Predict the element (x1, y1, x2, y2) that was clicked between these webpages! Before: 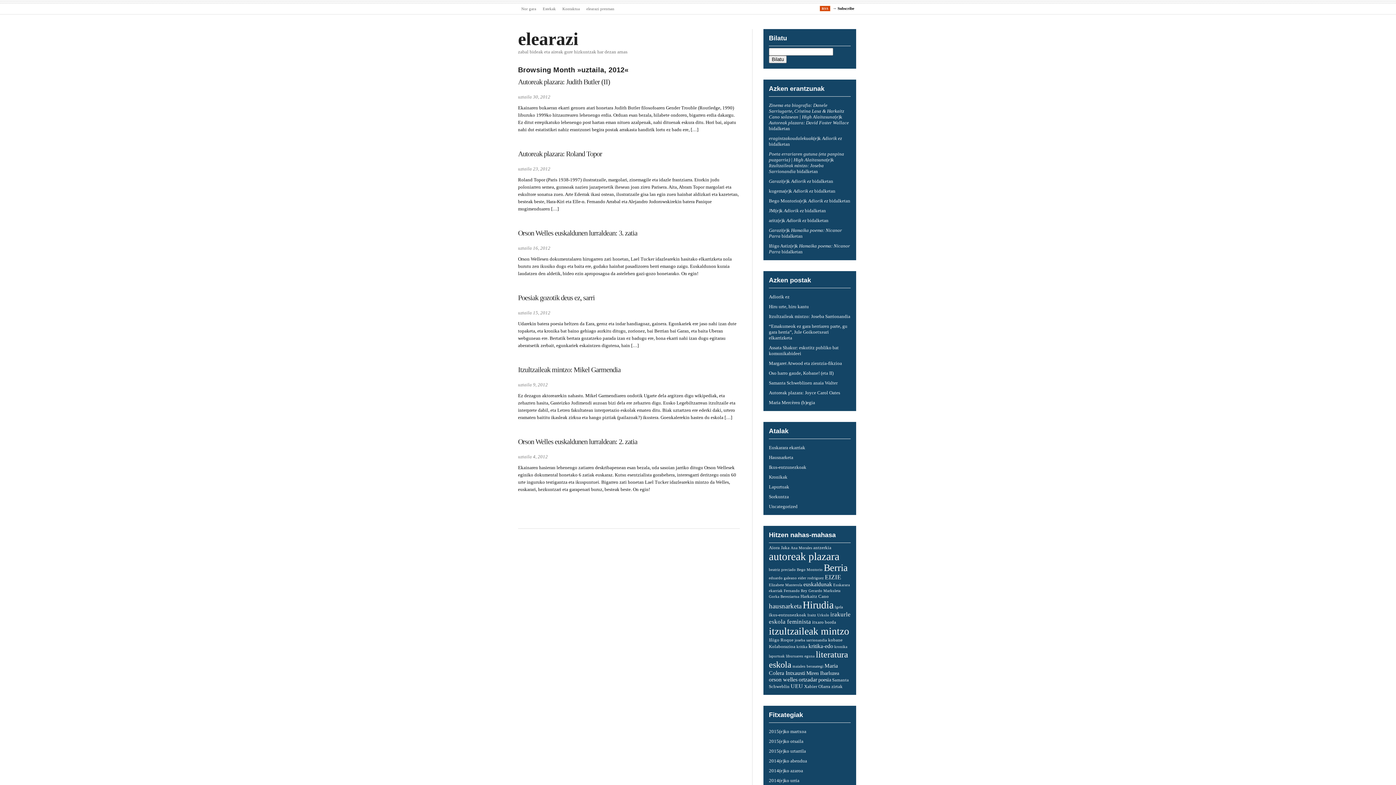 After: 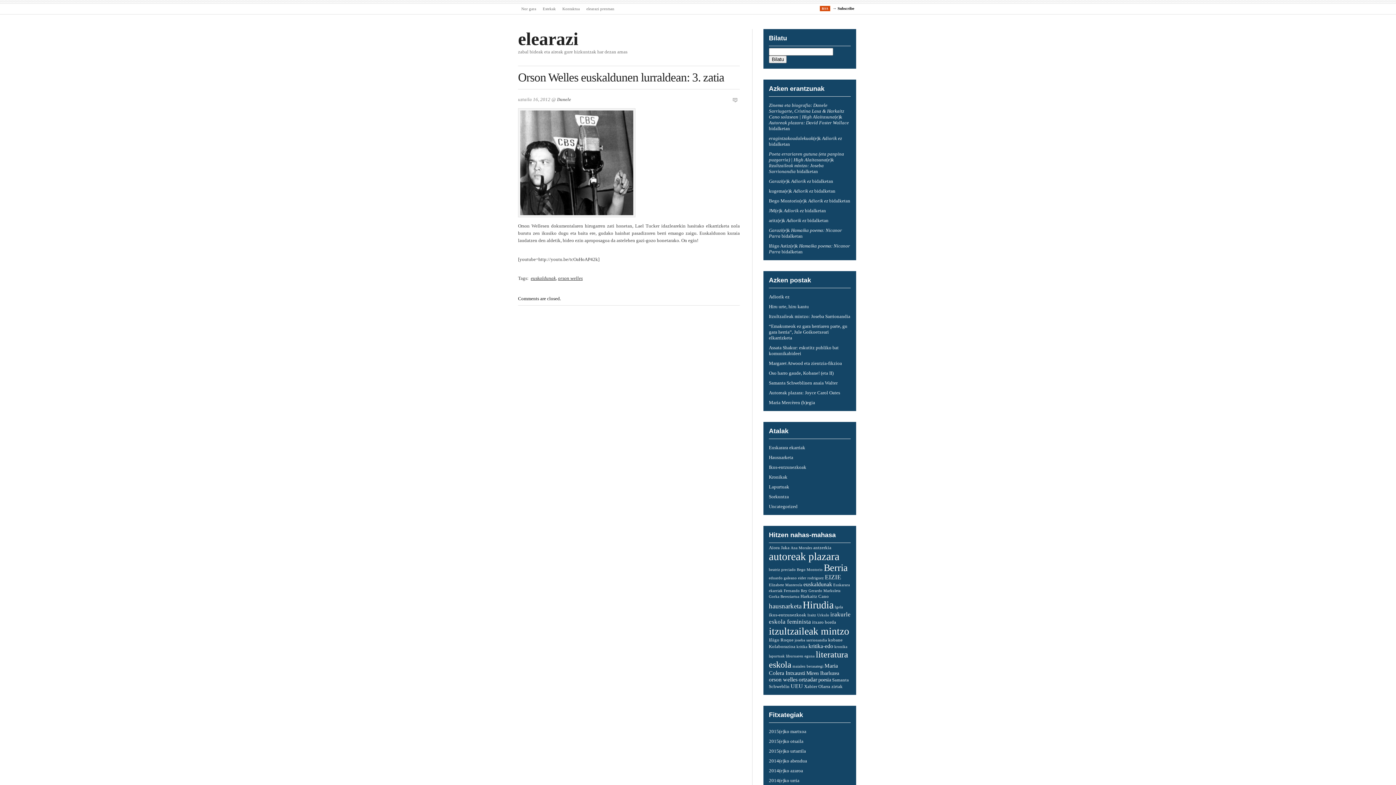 Action: label: Orson Welles euskaldunen lurraldean: 3. zatia bbox: (518, 229, 637, 237)